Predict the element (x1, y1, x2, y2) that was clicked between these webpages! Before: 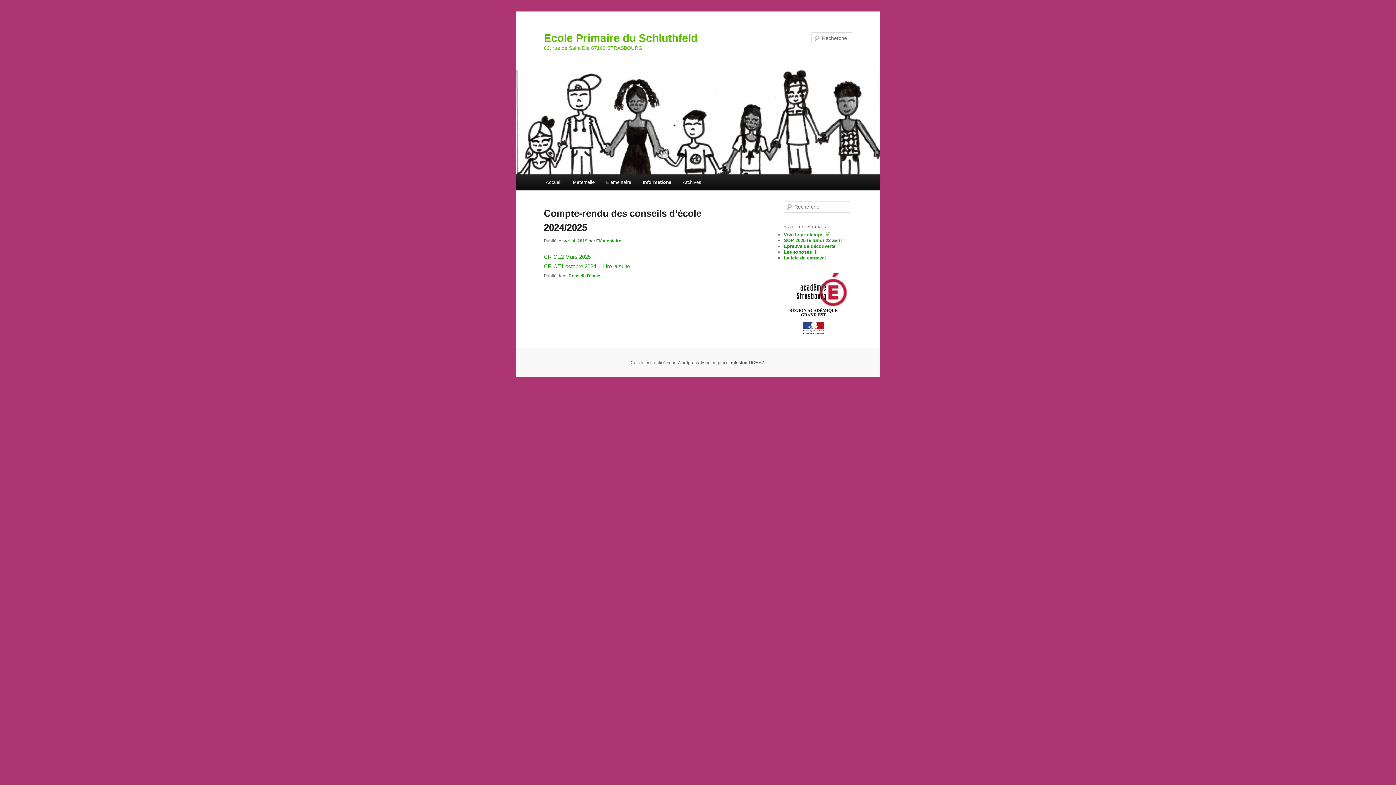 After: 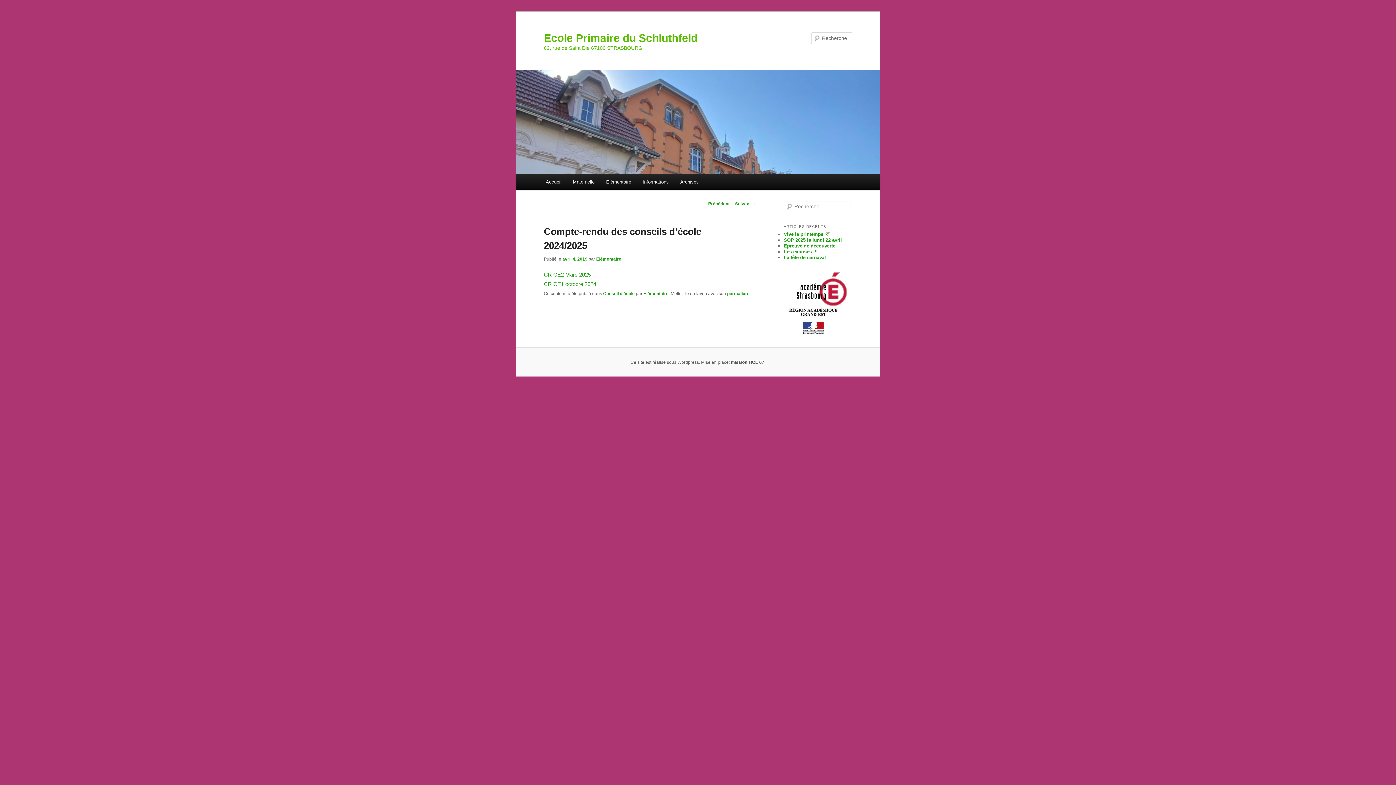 Action: bbox: (562, 238, 587, 243) label: avril 4, 2019